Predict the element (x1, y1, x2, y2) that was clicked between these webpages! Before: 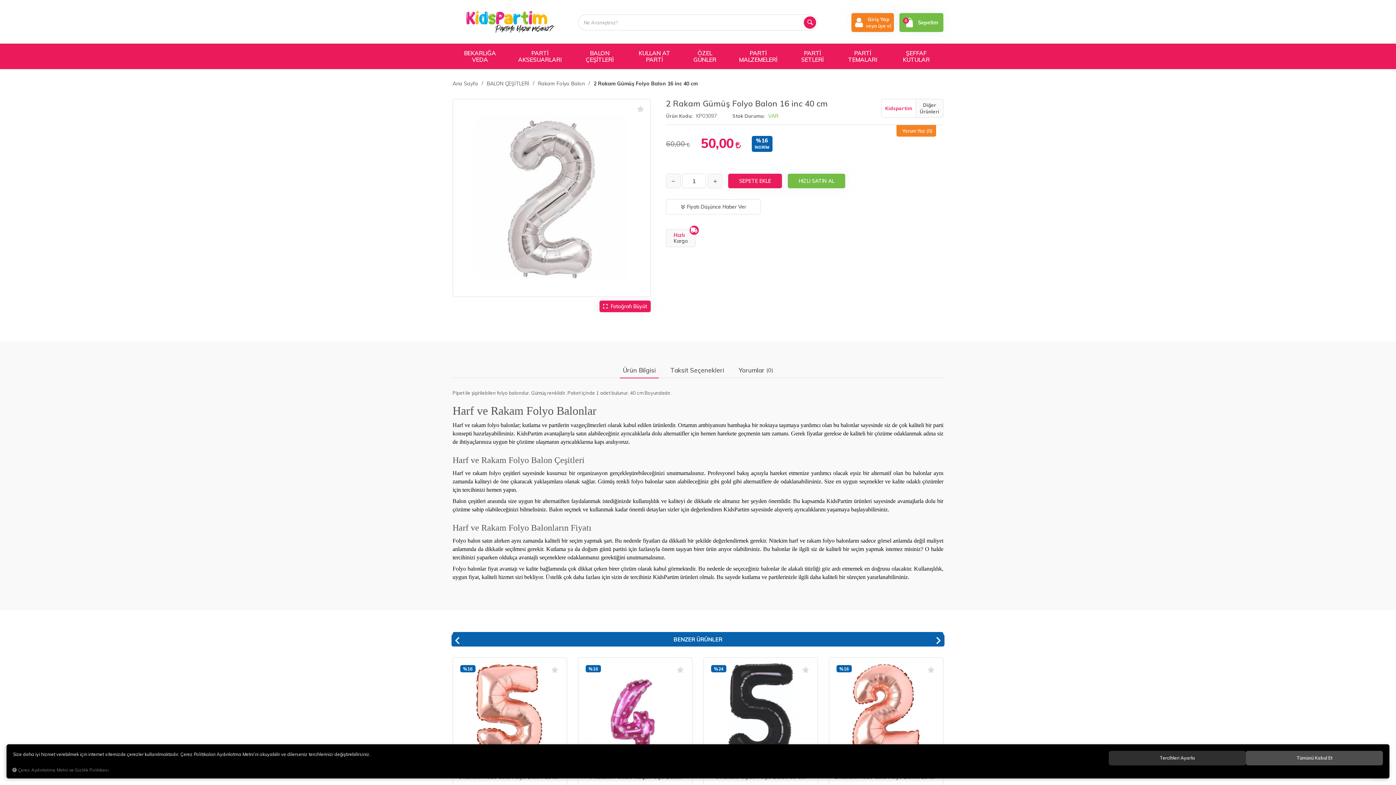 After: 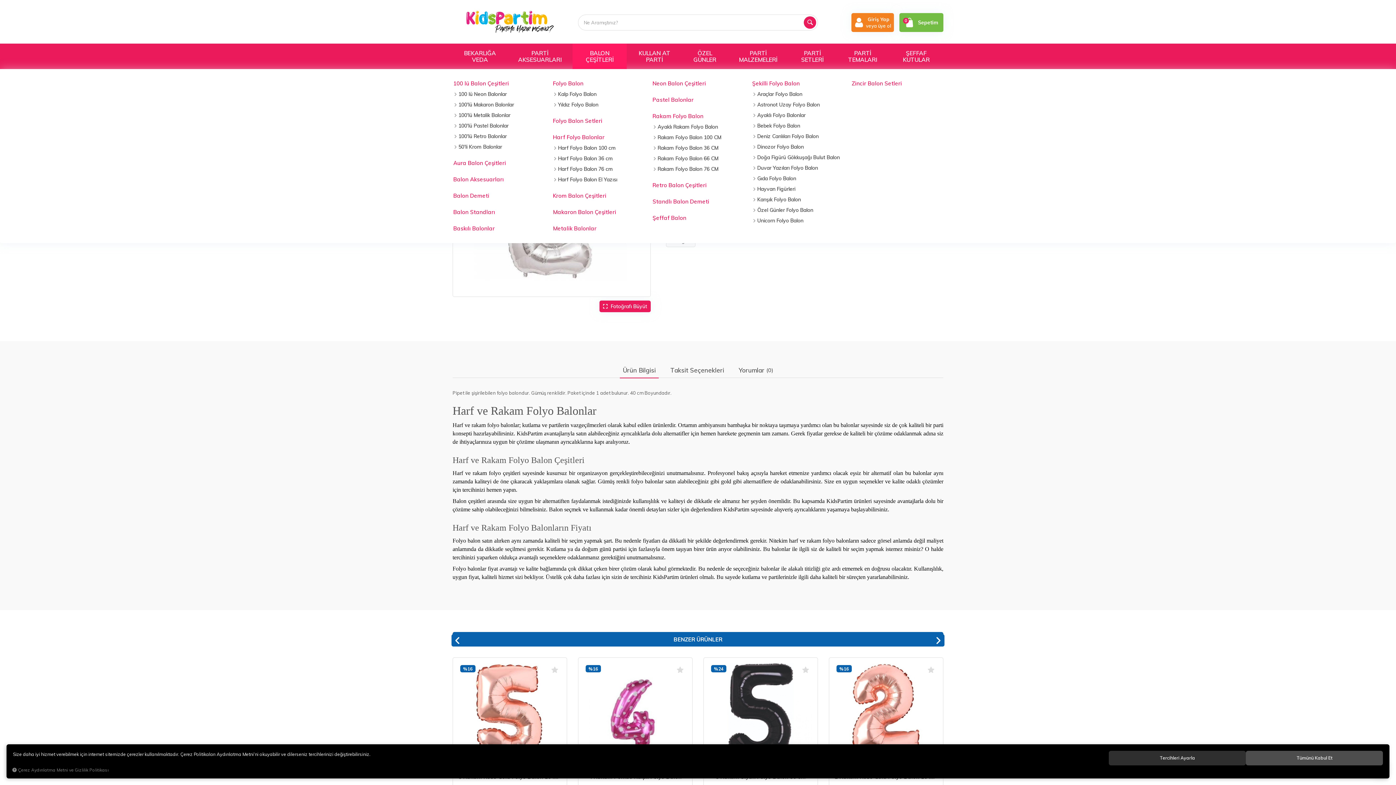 Action: label: BALON ÇEŞİTLERİ bbox: (572, 43, 627, 69)